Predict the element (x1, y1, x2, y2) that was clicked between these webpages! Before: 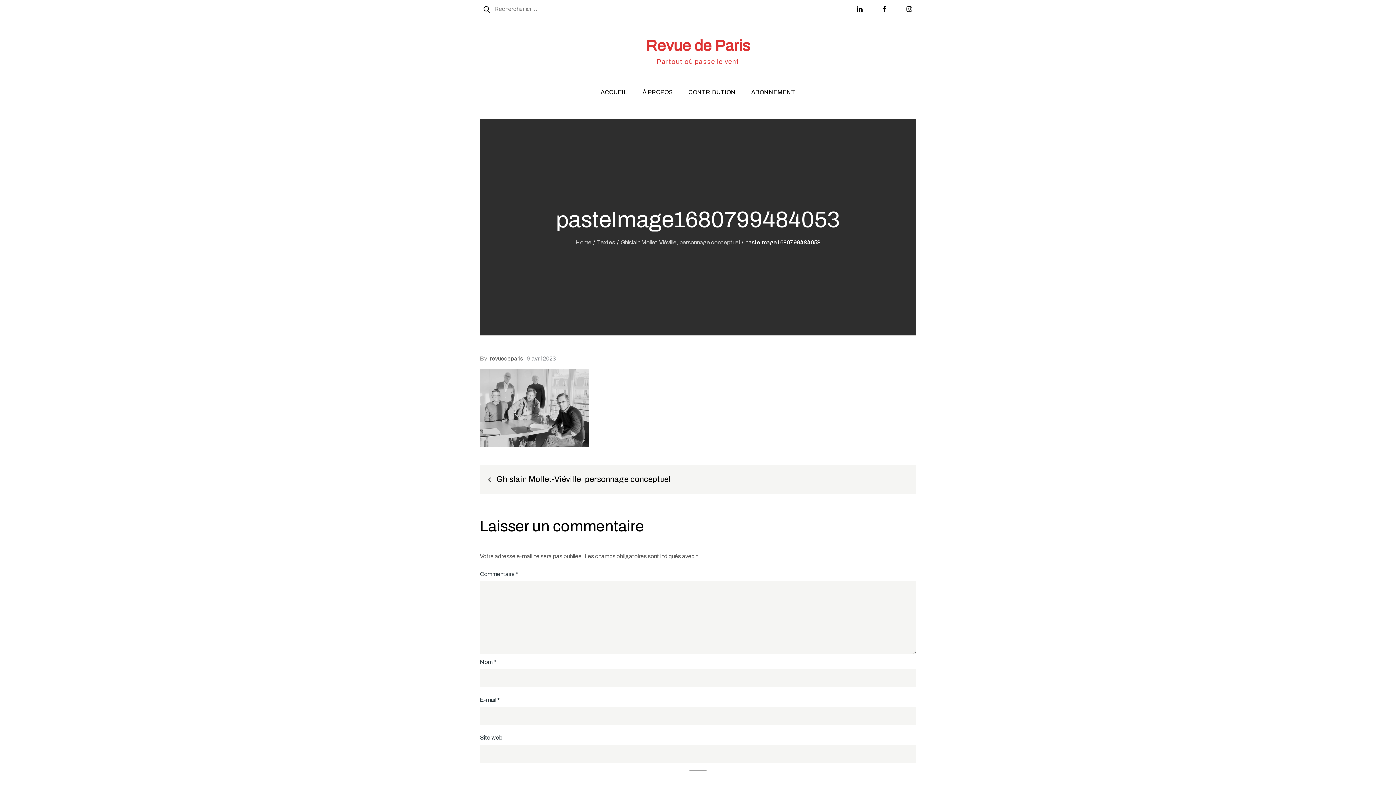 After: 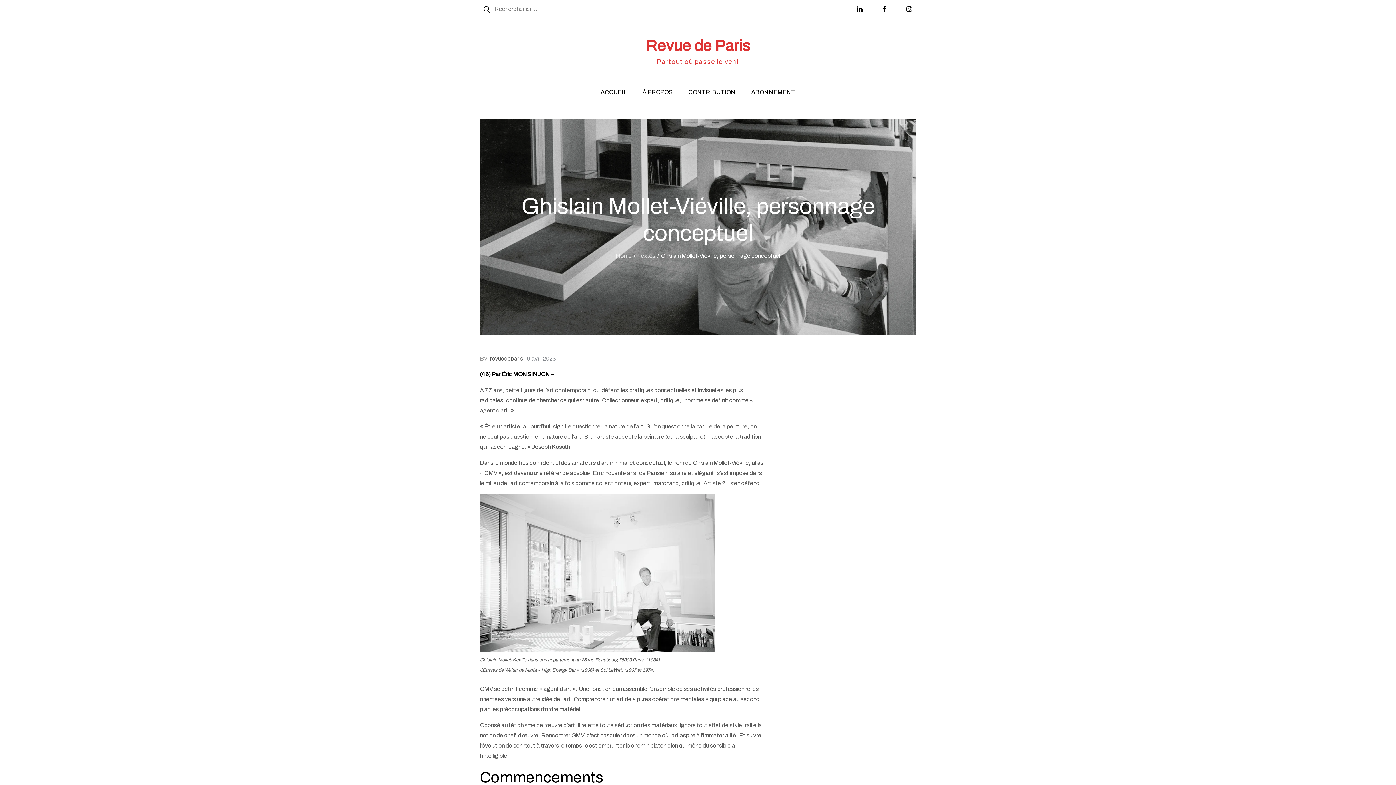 Action: label: Ghislain Mollet-Viéville, personnage conceptuel bbox: (620, 239, 740, 245)